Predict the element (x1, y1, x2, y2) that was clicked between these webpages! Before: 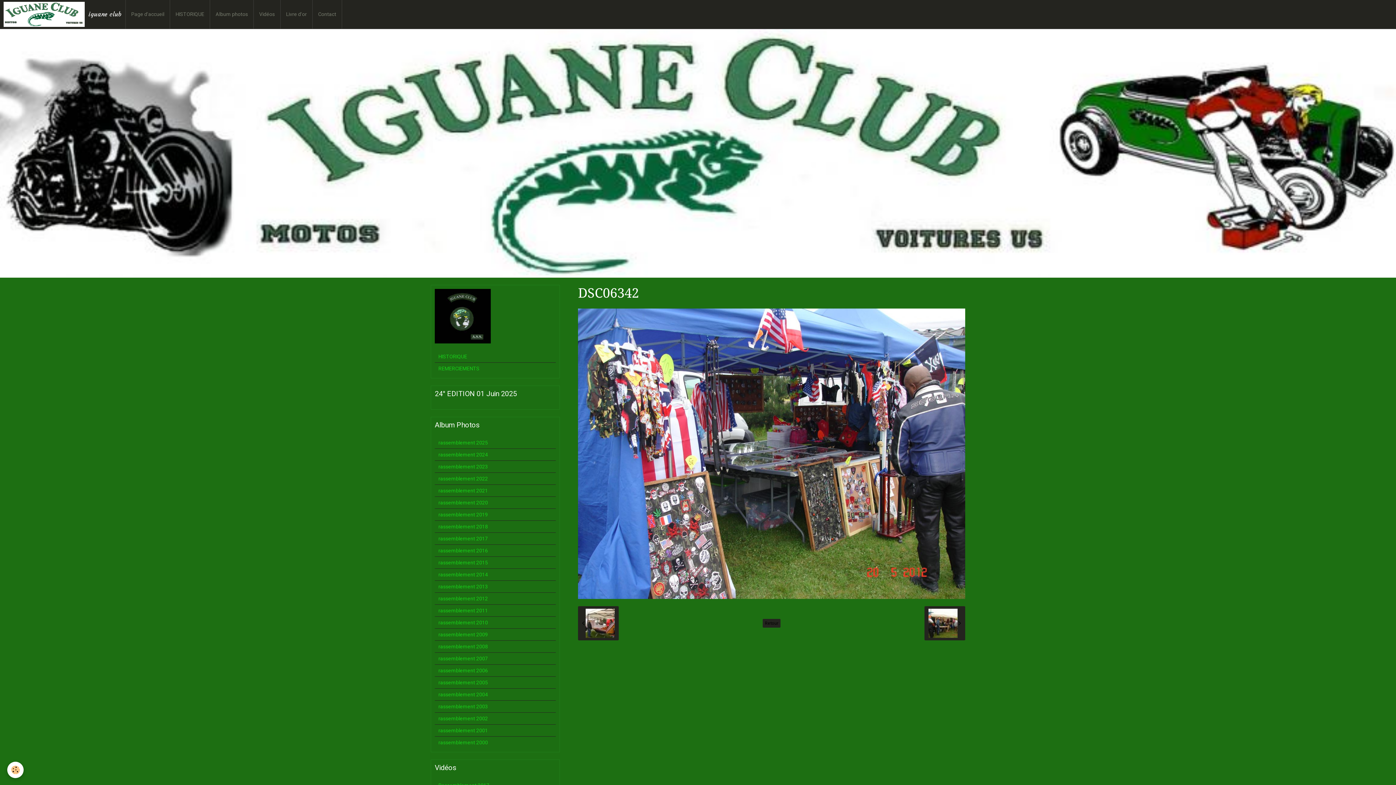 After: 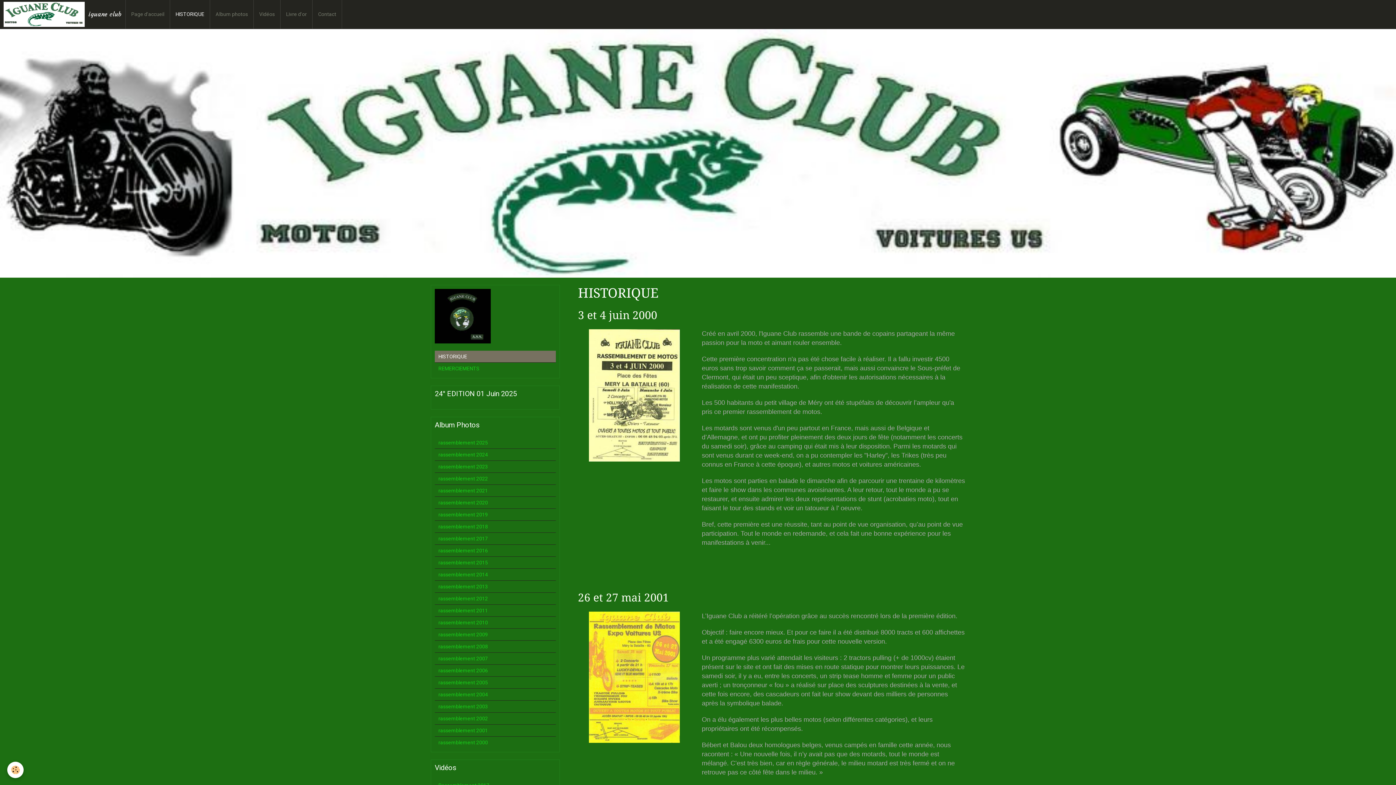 Action: bbox: (170, 0, 210, 28) label: HISTORIQUE